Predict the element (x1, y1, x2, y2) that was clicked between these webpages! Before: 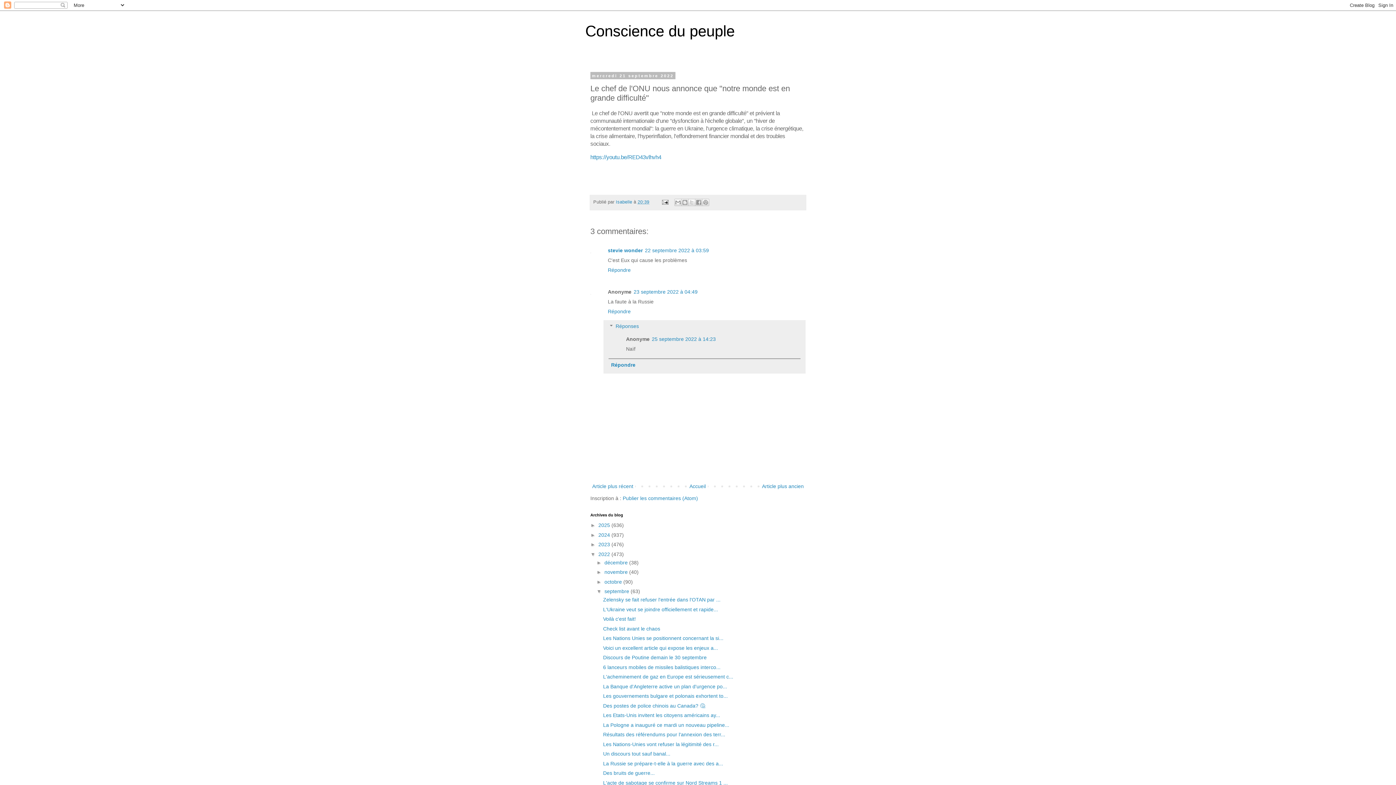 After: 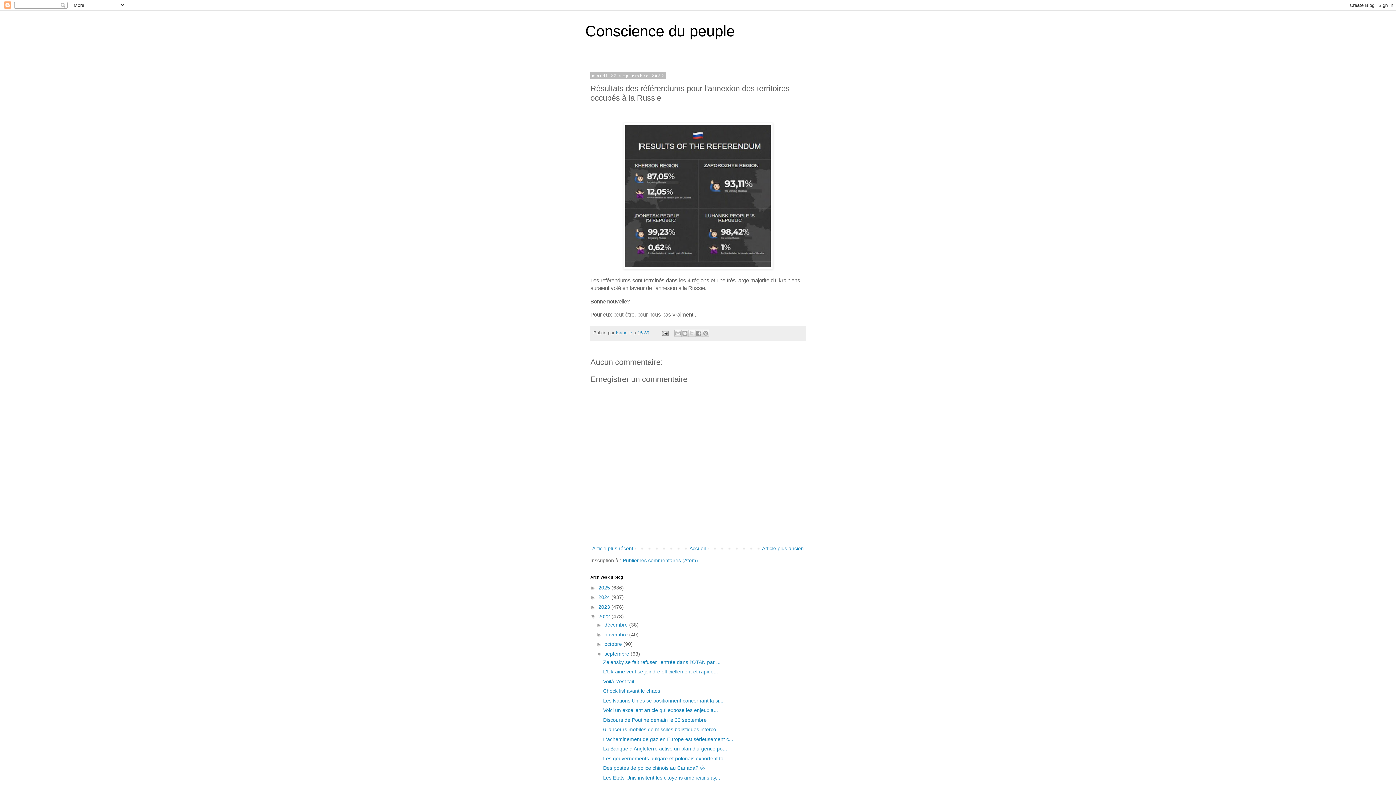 Action: bbox: (603, 732, 725, 737) label: Résultats des référendums pour l'annexion des terr...